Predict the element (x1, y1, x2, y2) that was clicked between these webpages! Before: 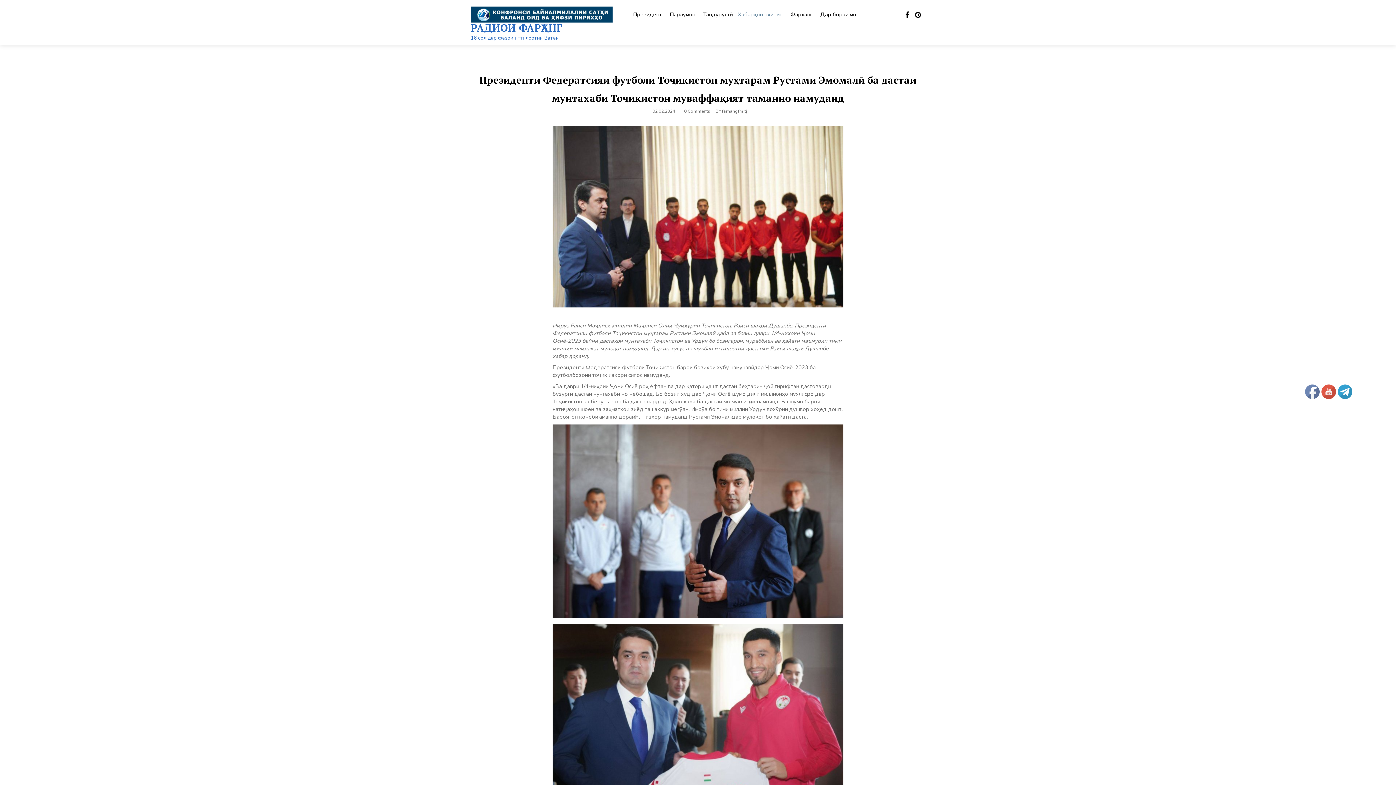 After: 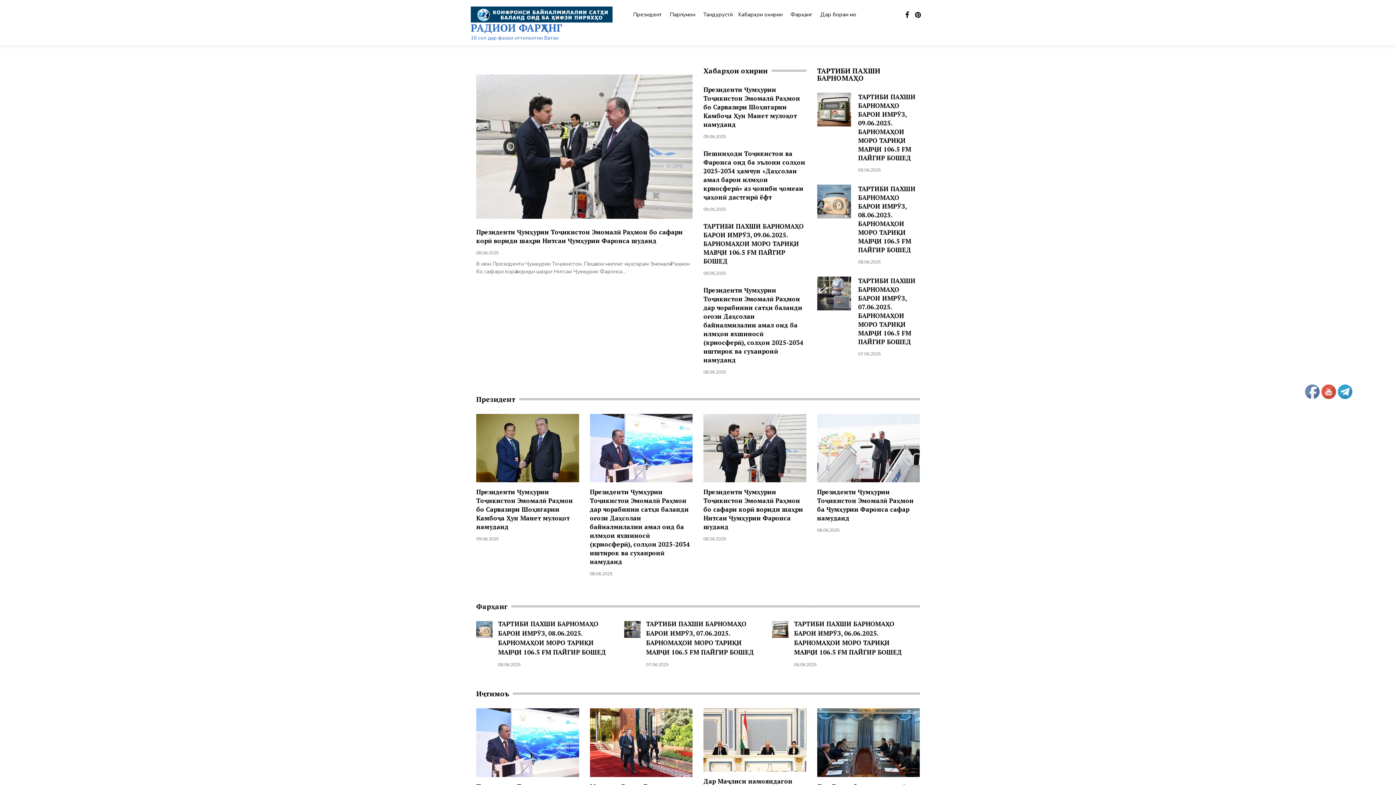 Action: bbox: (470, 3, 612, 22)